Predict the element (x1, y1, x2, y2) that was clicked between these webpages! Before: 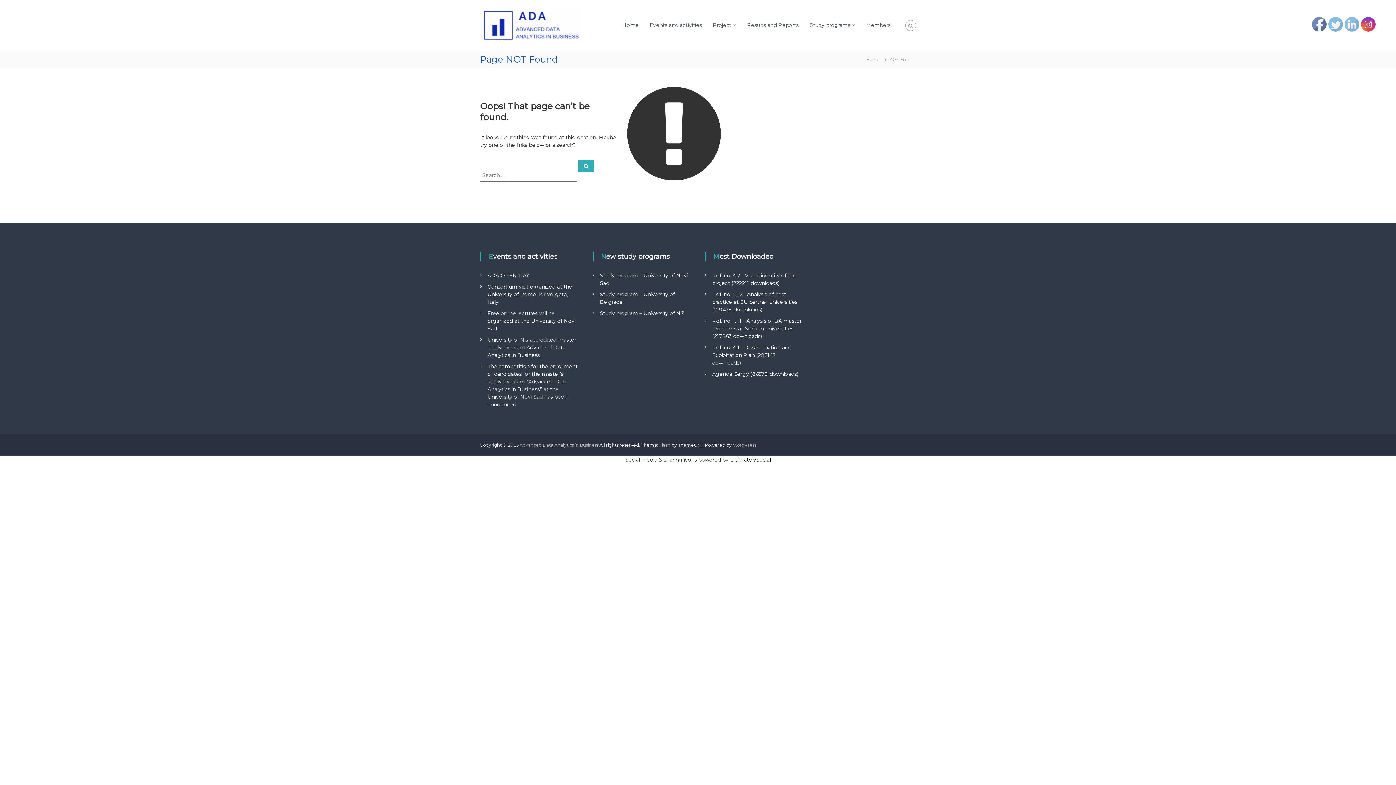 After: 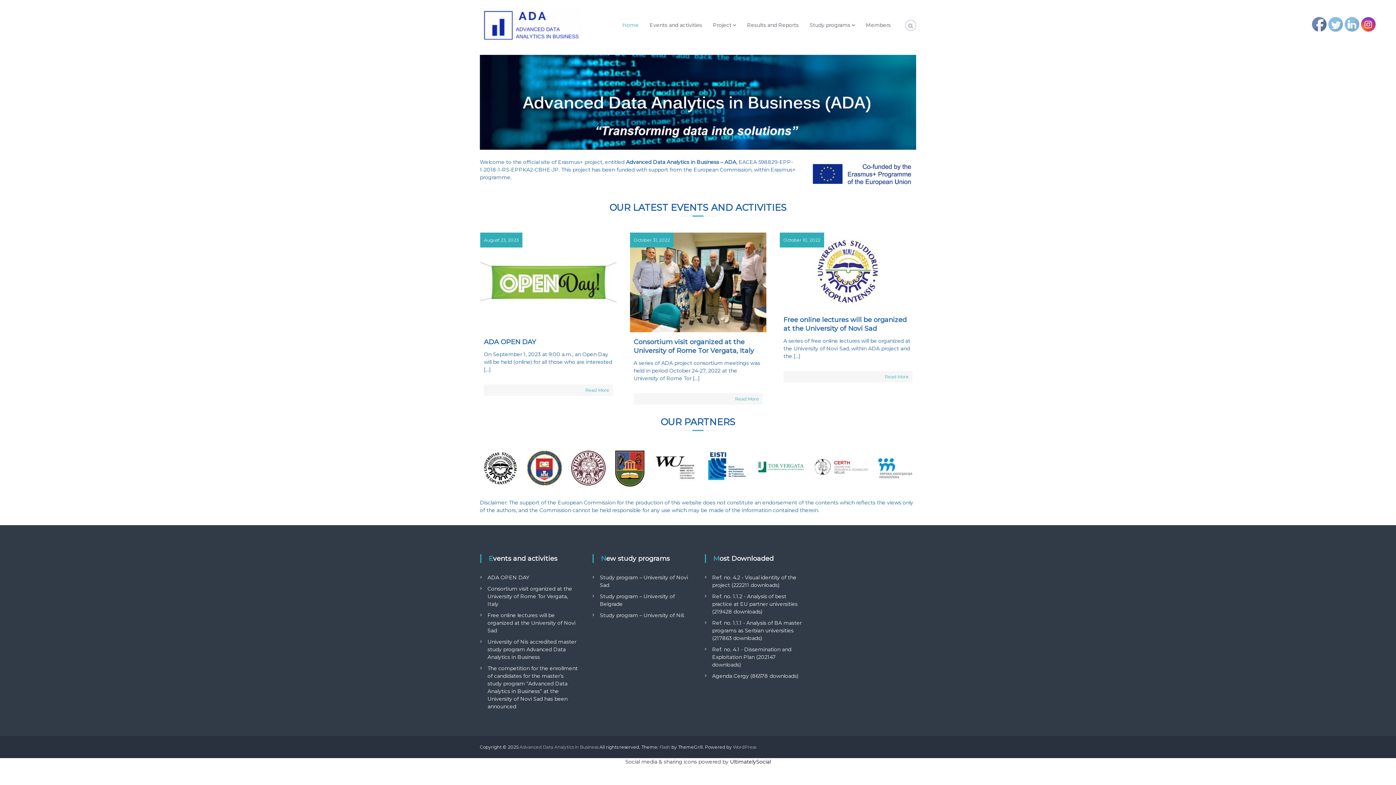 Action: label: Home bbox: (622, 21, 638, 28)